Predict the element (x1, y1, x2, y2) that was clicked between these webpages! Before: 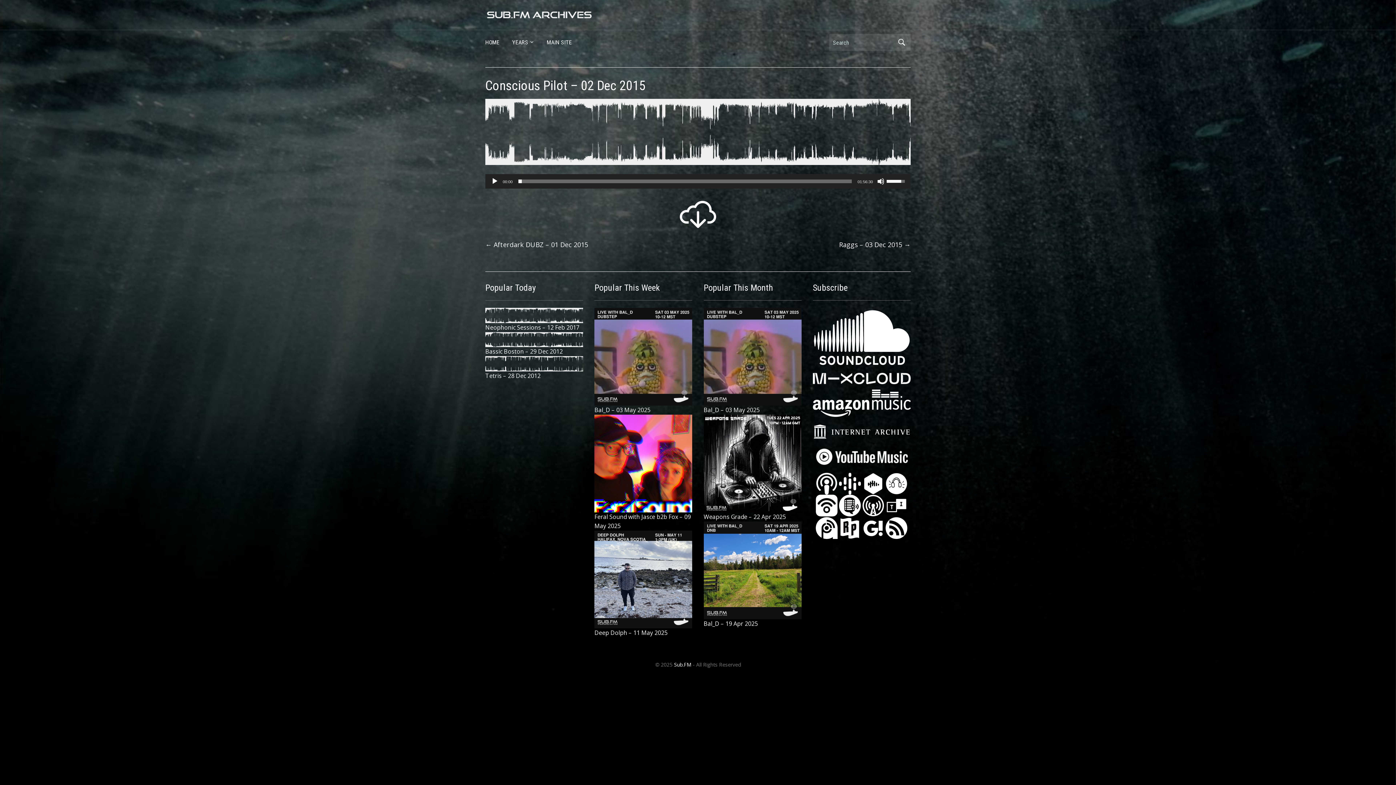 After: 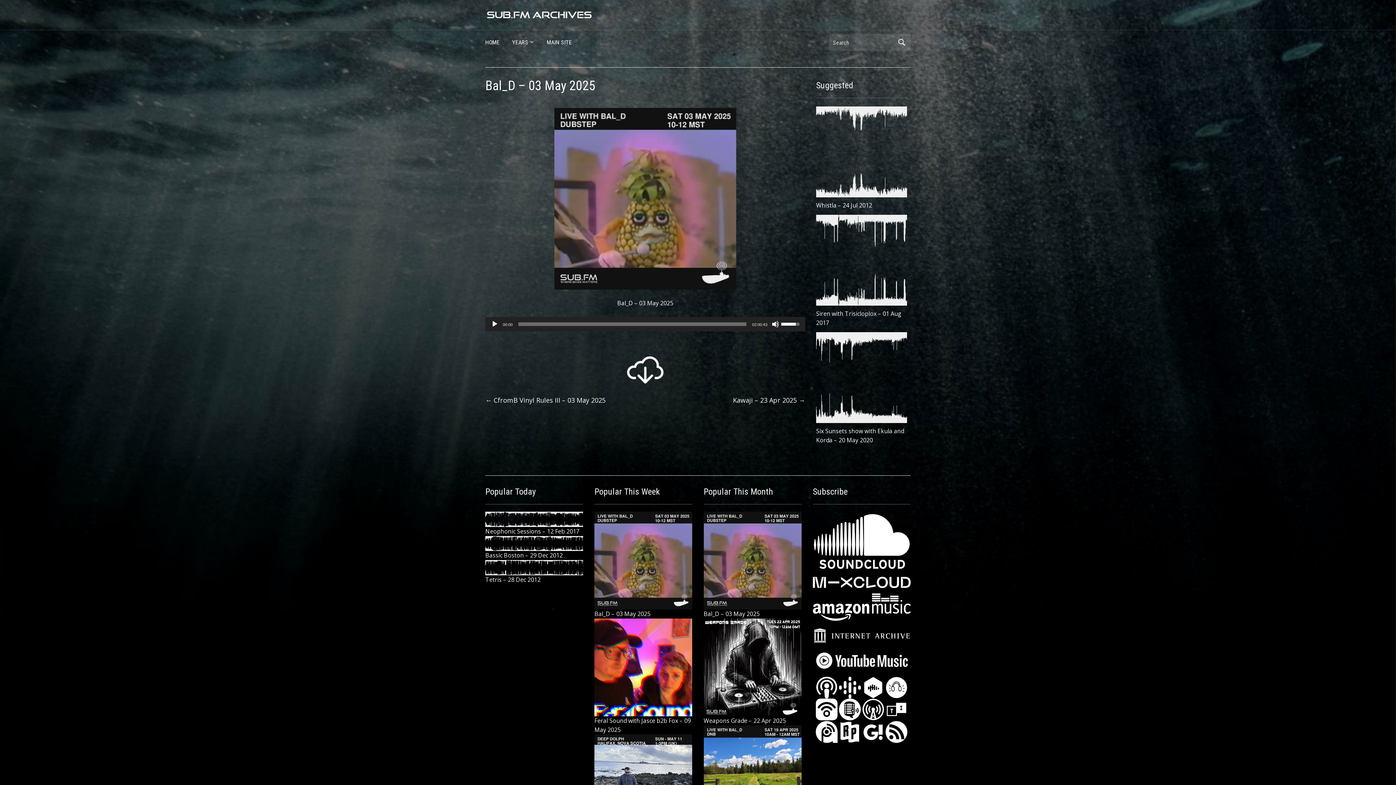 Action: label: Bal_D – 03 May 2025 bbox: (594, 406, 650, 414)